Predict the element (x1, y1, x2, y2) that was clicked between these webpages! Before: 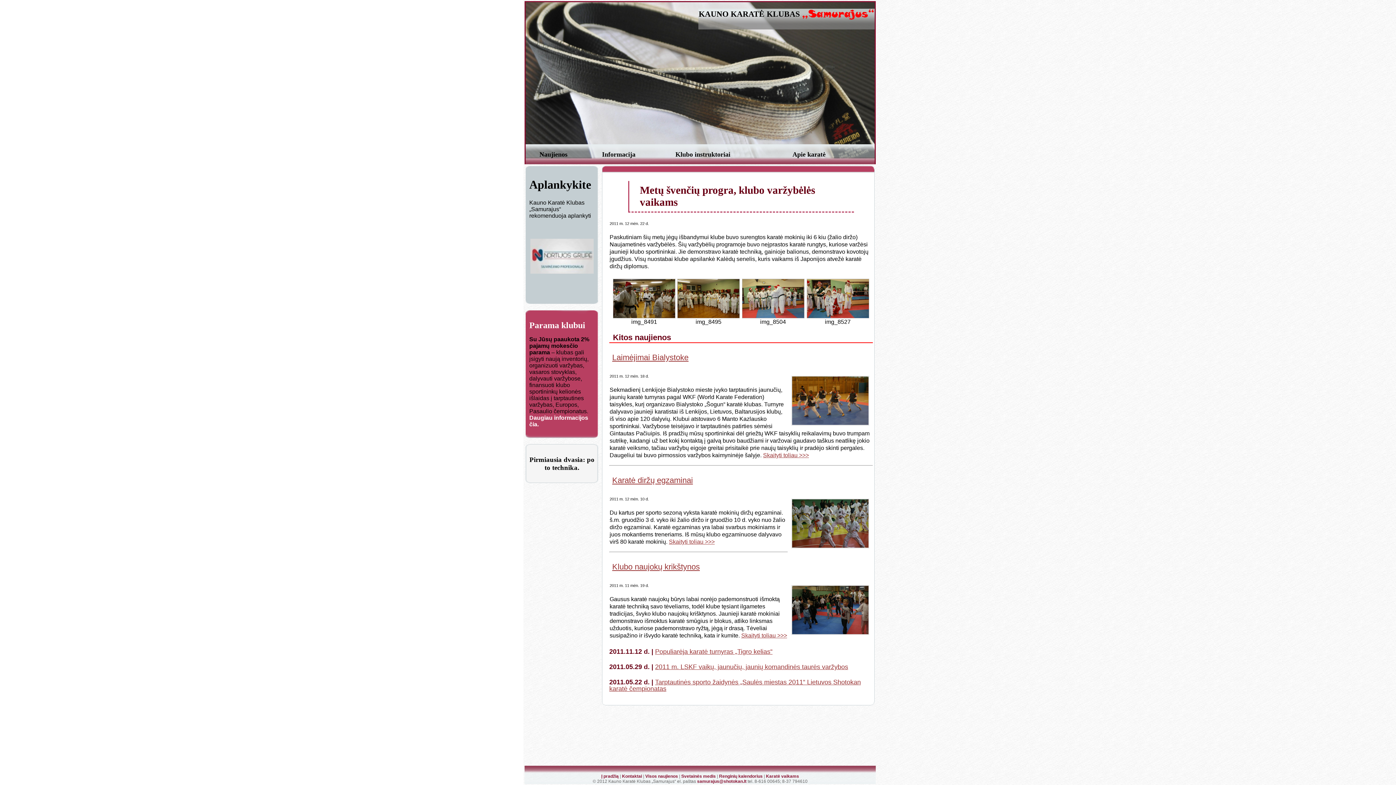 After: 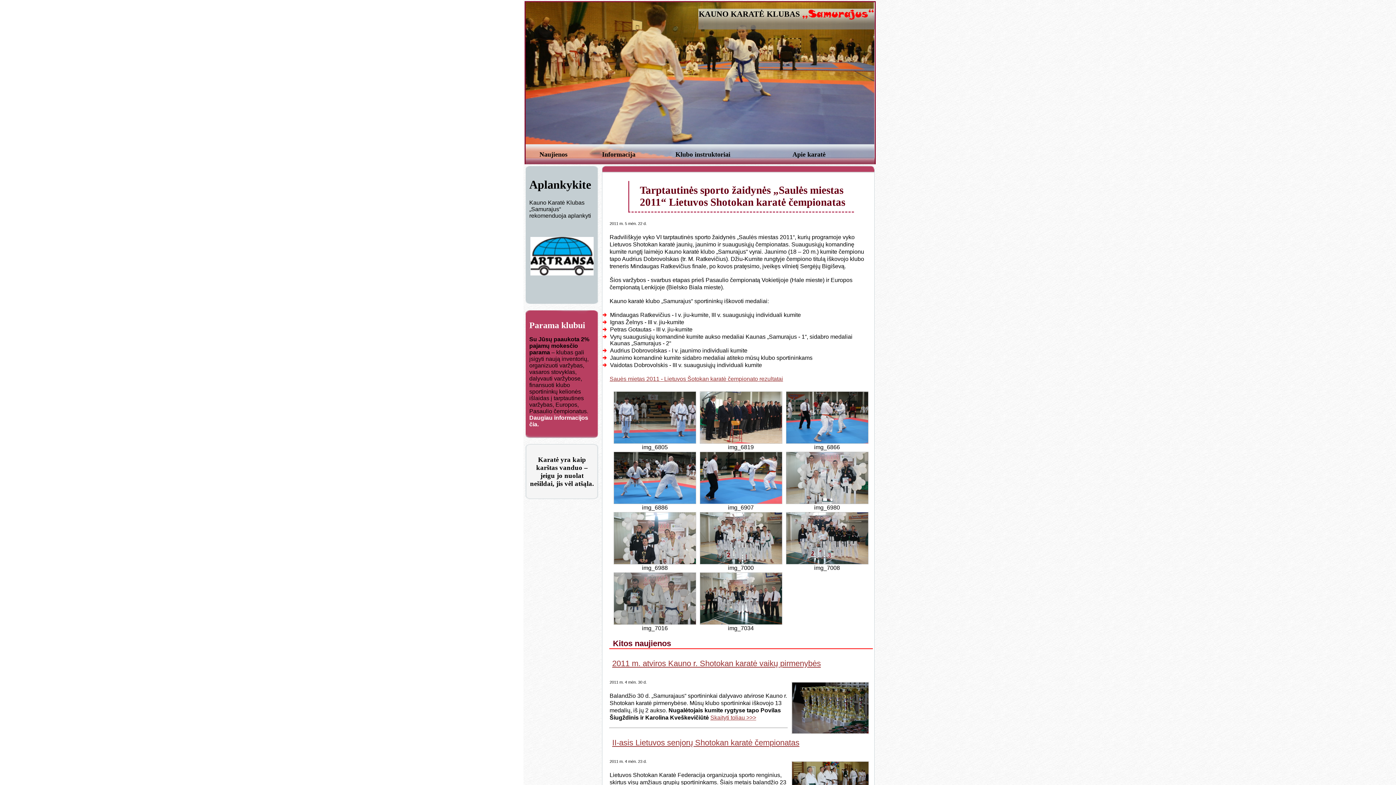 Action: bbox: (609, 678, 861, 692) label: Tarptautinės sporto žaidynės „Saulės miestas 2011“ Lietuvos Shotokan karatė čempionatas